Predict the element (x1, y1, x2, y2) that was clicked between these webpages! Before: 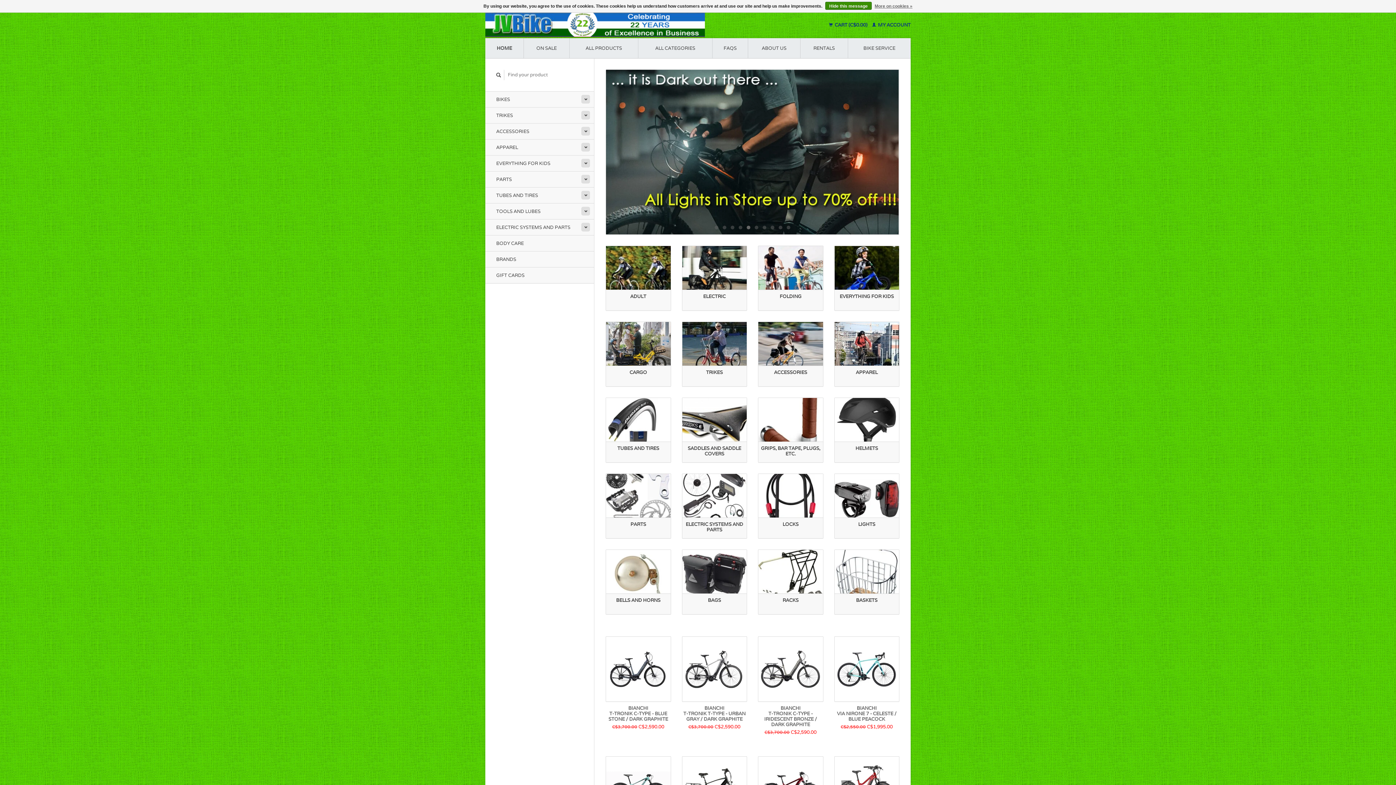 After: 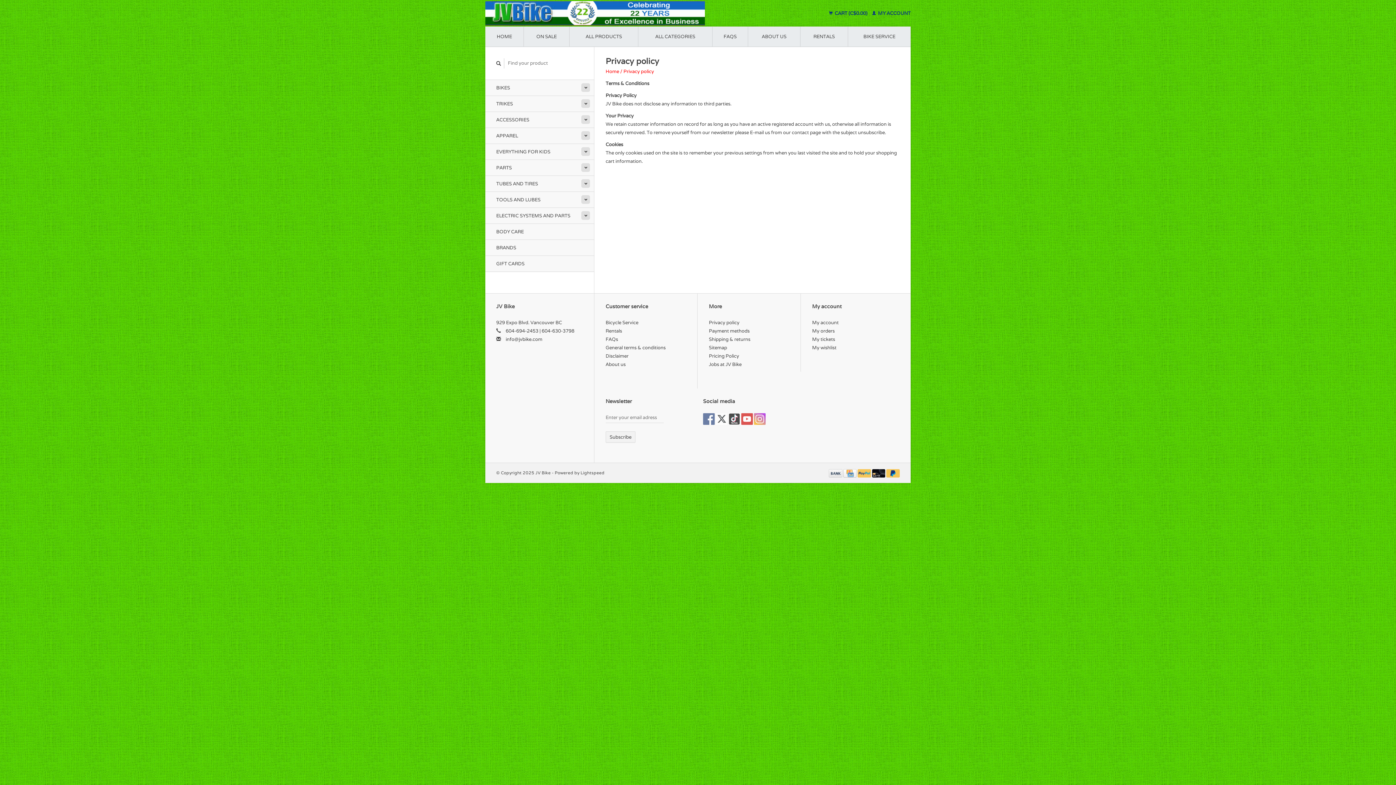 Action: label: More on cookies » bbox: (874, 1, 912, 10)